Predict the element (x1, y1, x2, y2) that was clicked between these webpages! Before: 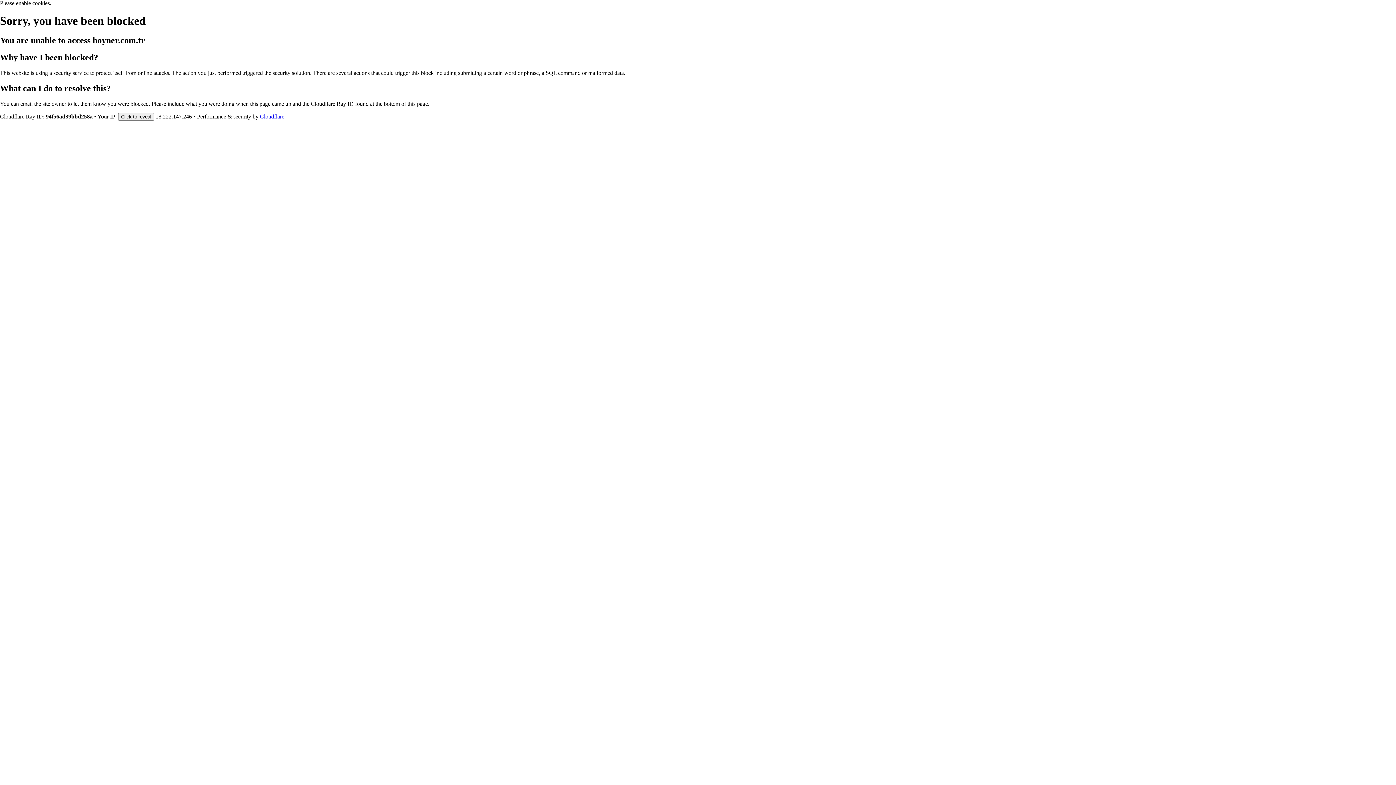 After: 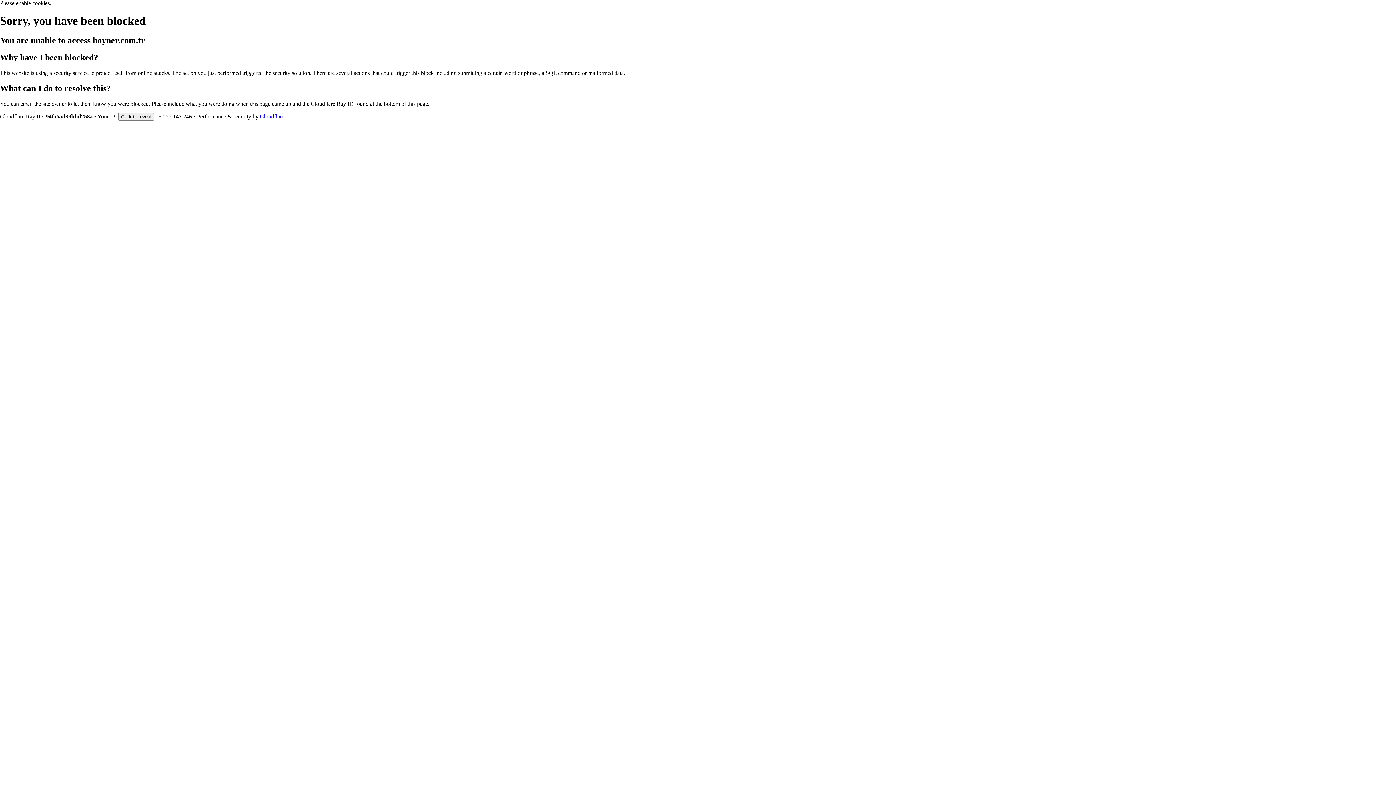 Action: bbox: (260, 113, 284, 119) label: Cloudflare